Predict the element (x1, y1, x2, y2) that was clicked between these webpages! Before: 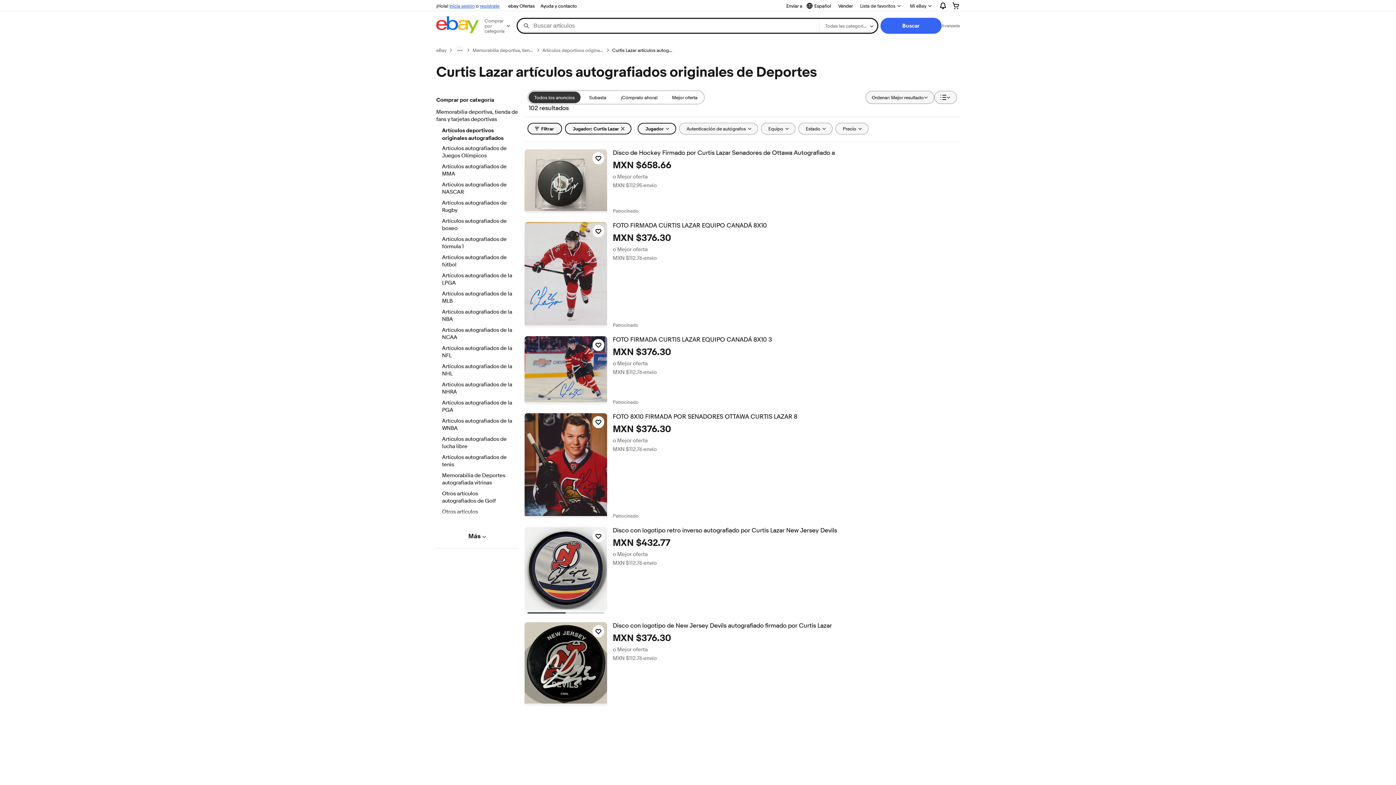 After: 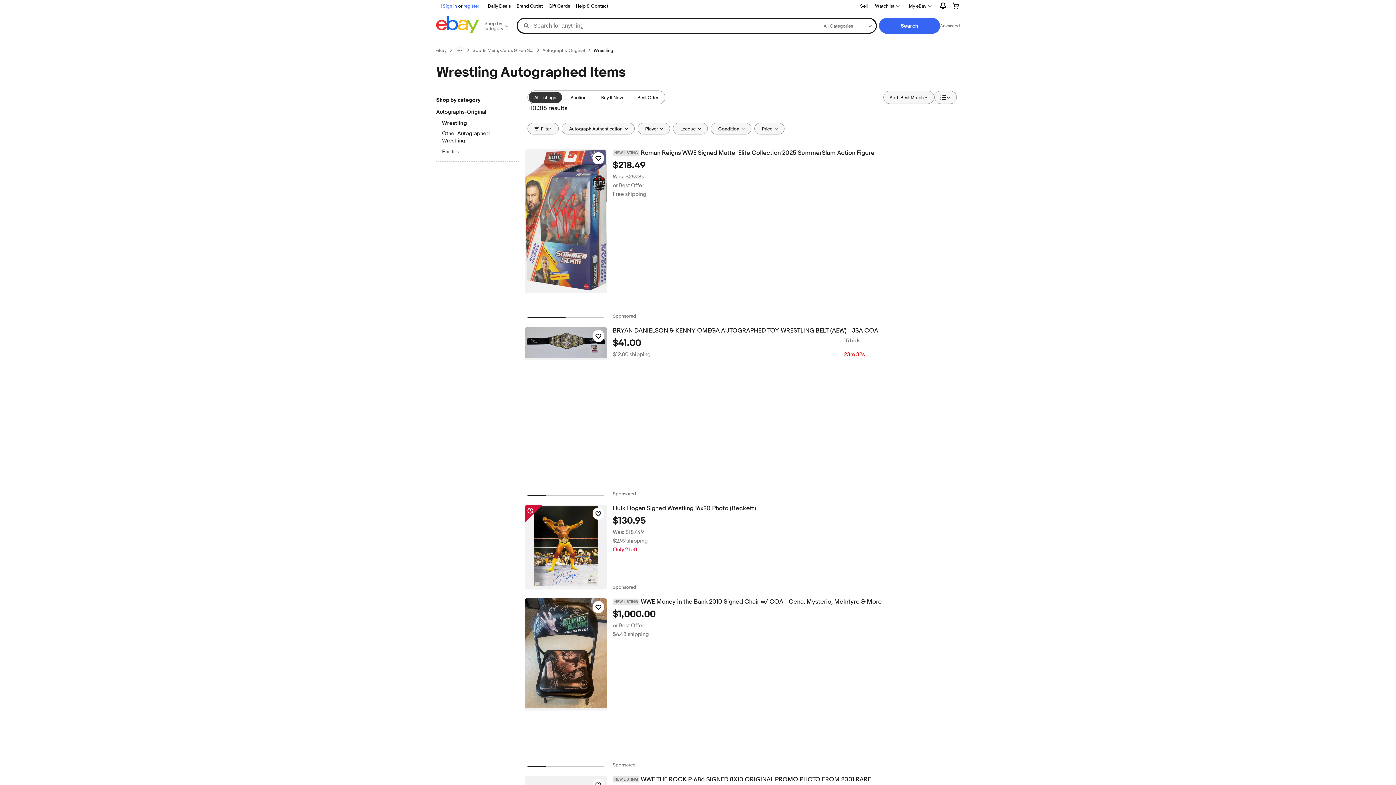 Action: bbox: (442, 436, 512, 451) label: Artículos autografiados de lucha libre